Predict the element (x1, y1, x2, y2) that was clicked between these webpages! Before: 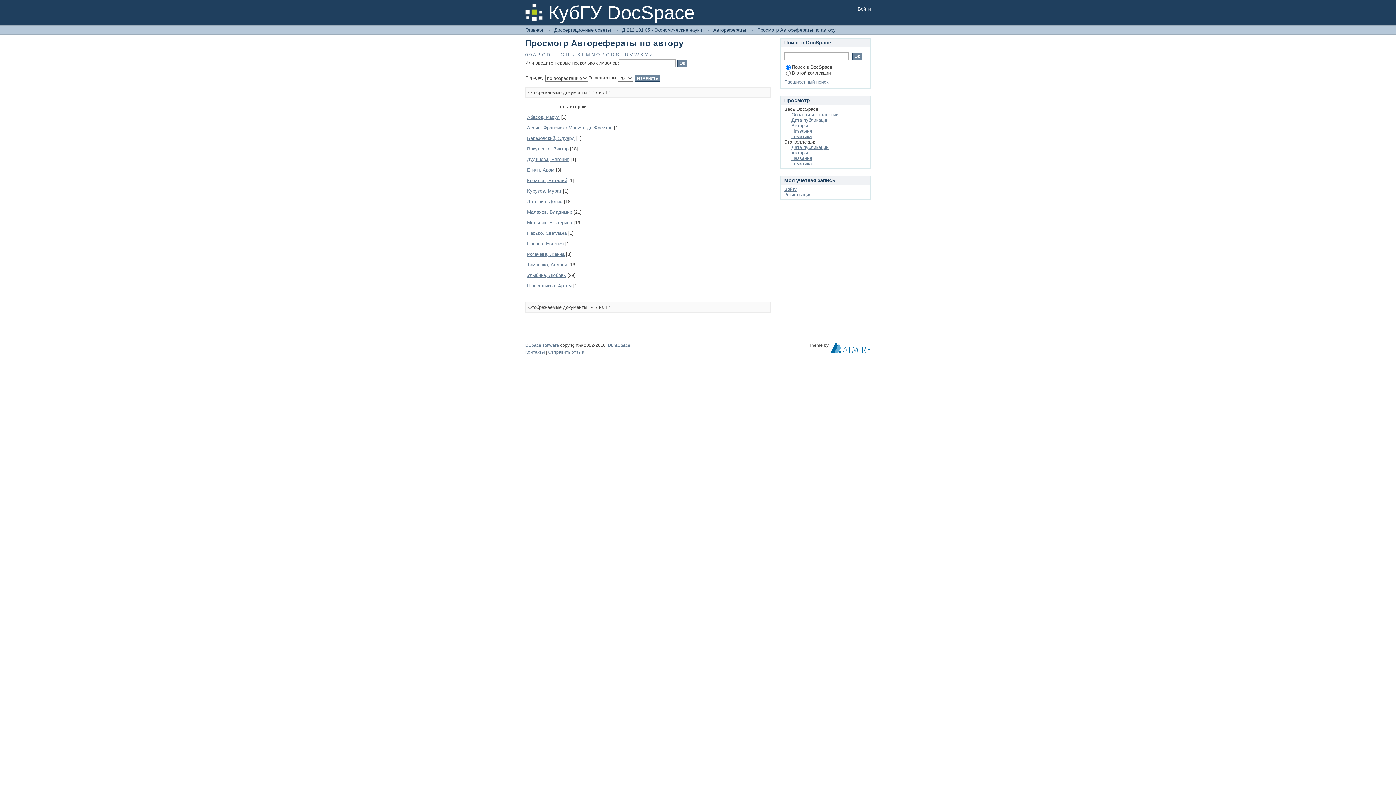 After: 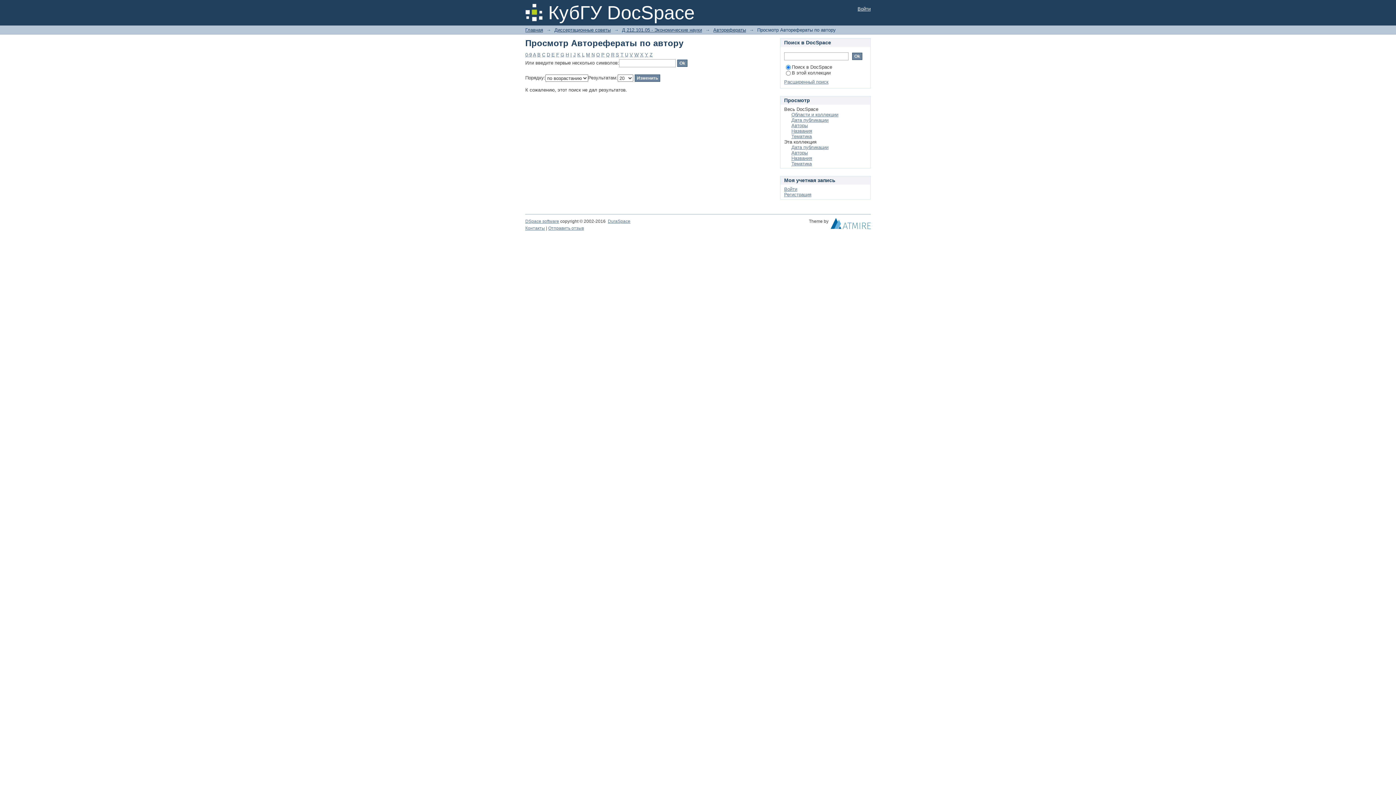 Action: label: F bbox: (556, 52, 559, 57)